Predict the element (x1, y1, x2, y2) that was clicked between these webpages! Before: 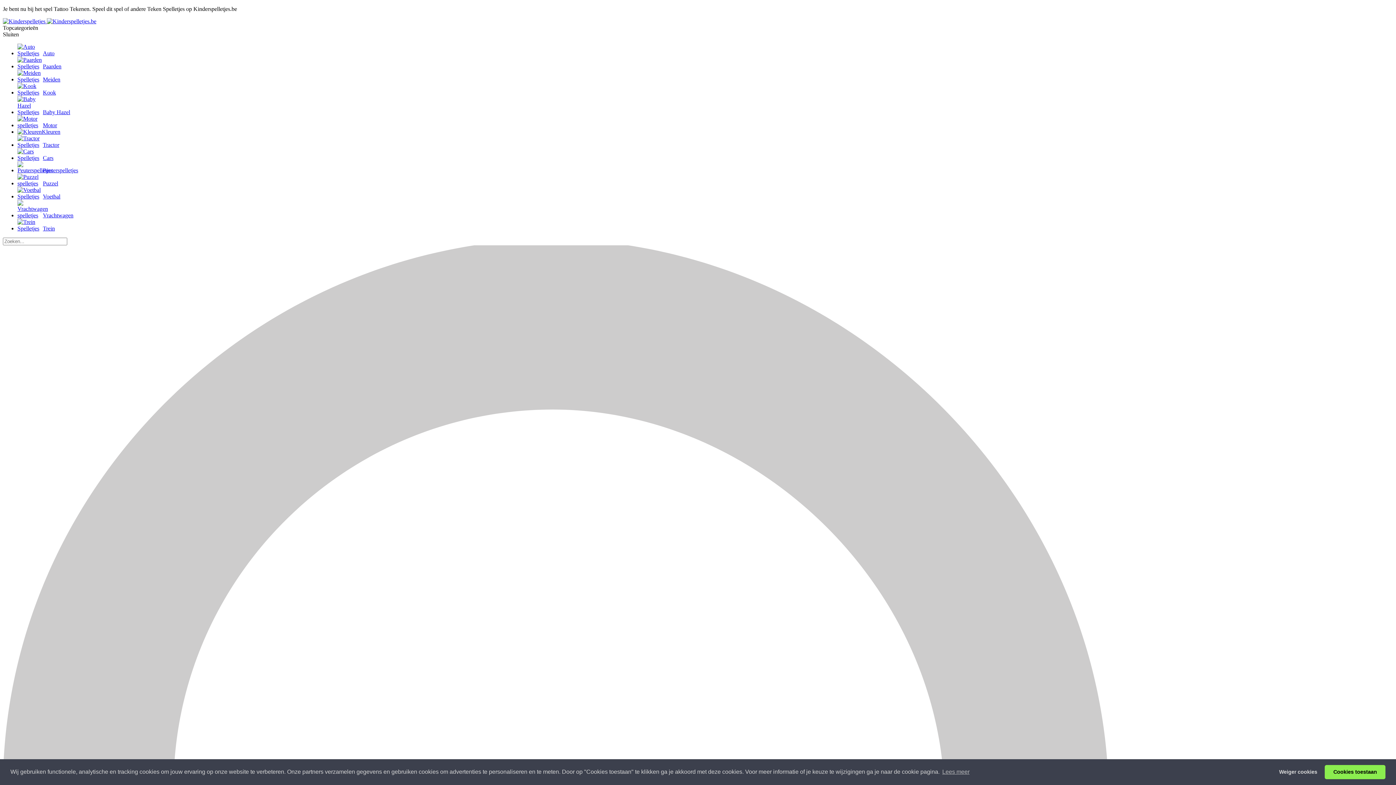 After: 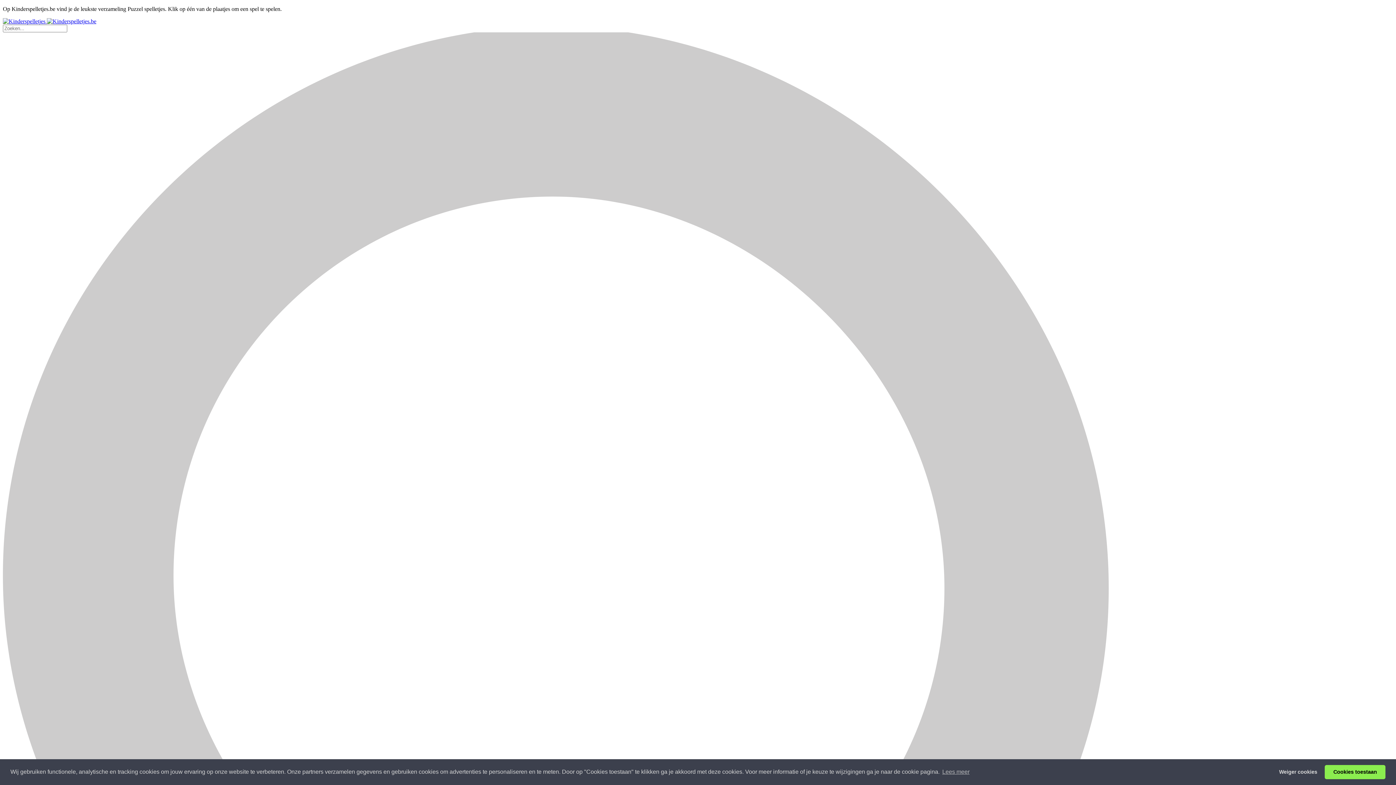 Action: label: Puzzel bbox: (17, 180, 58, 186)